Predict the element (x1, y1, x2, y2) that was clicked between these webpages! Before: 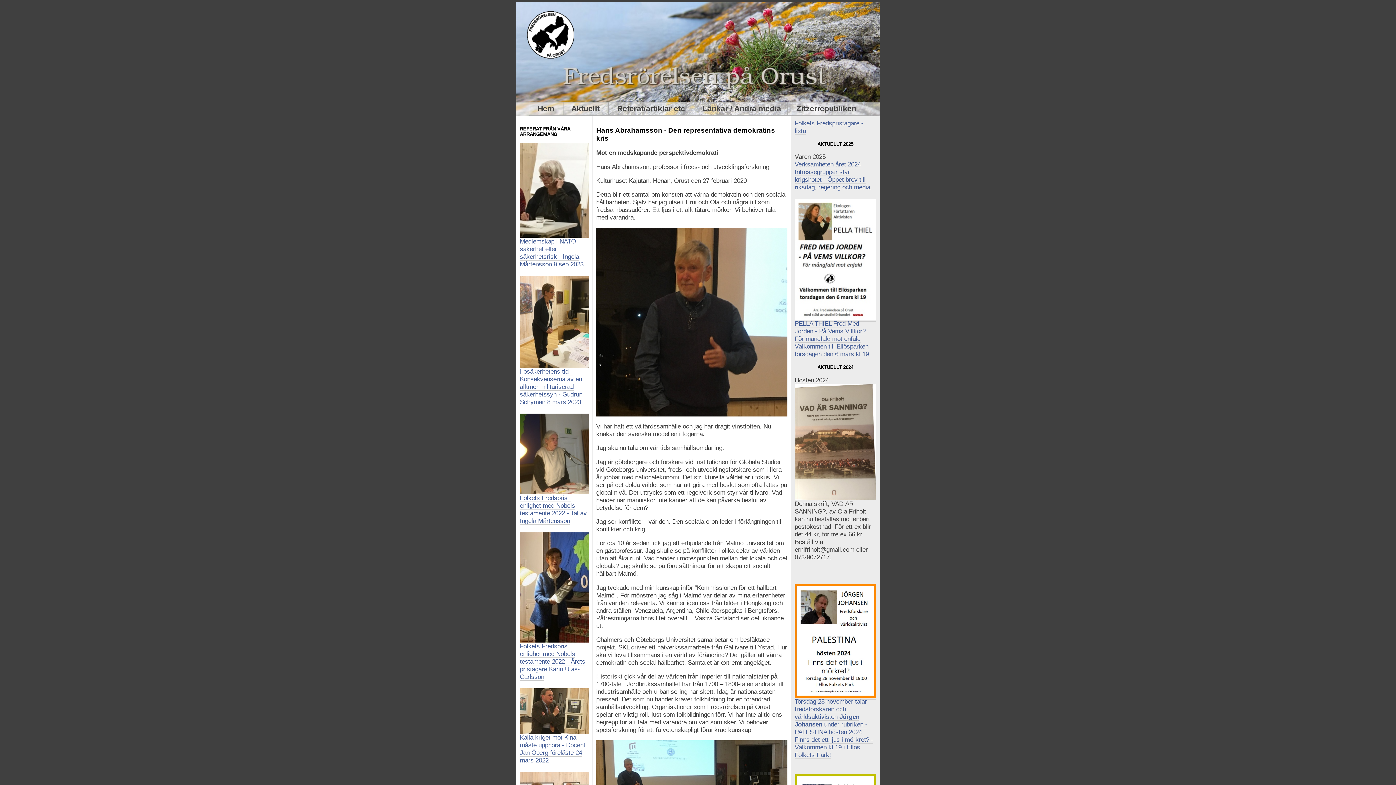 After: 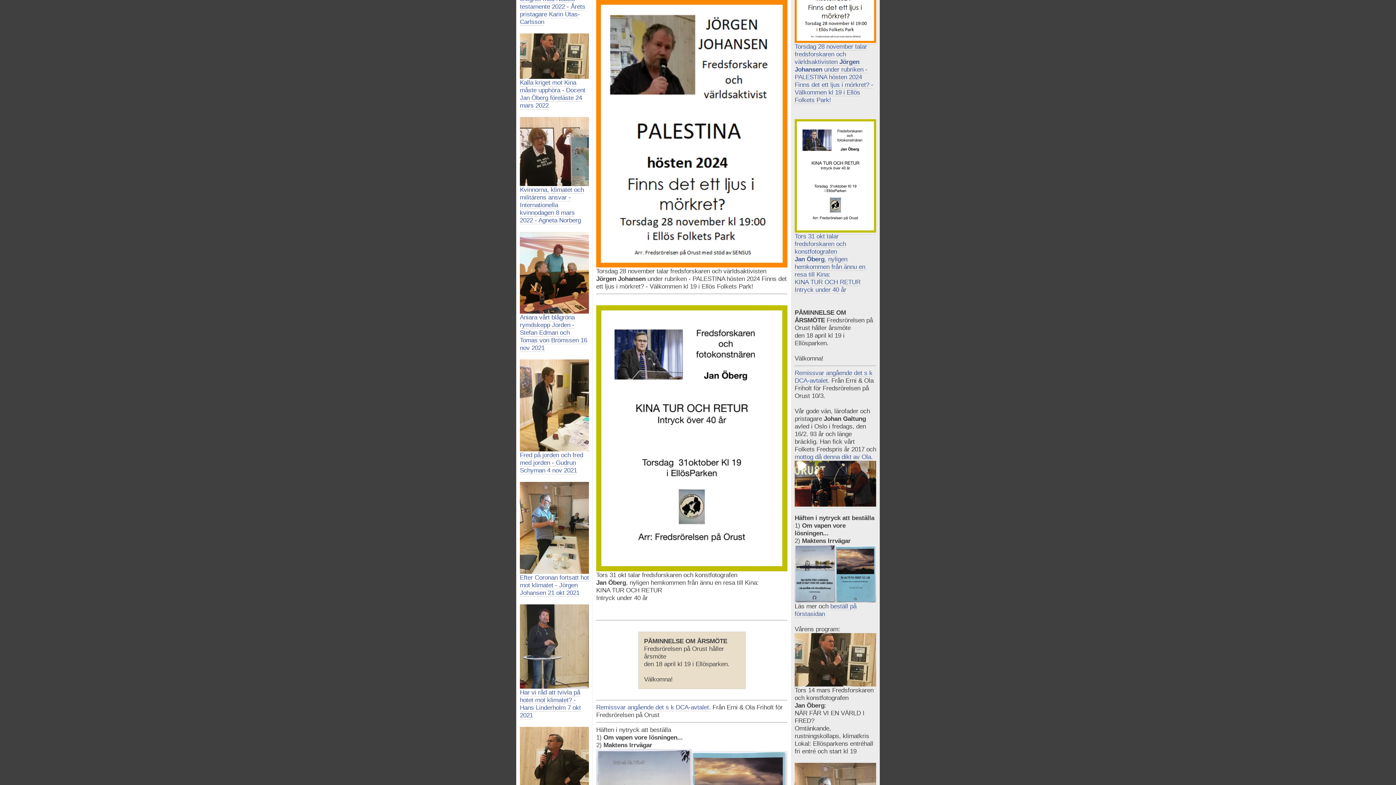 Action: bbox: (794, 692, 876, 759) label: 
Torsdag 28 november talar fredsforskaren och världsaktivisten Jörgen Johansen under rubriken - PALESTINA hösten 2024 Finns det ett ljus i mörkret? - Välkommen kl 19 i Ellös Folkets Park!